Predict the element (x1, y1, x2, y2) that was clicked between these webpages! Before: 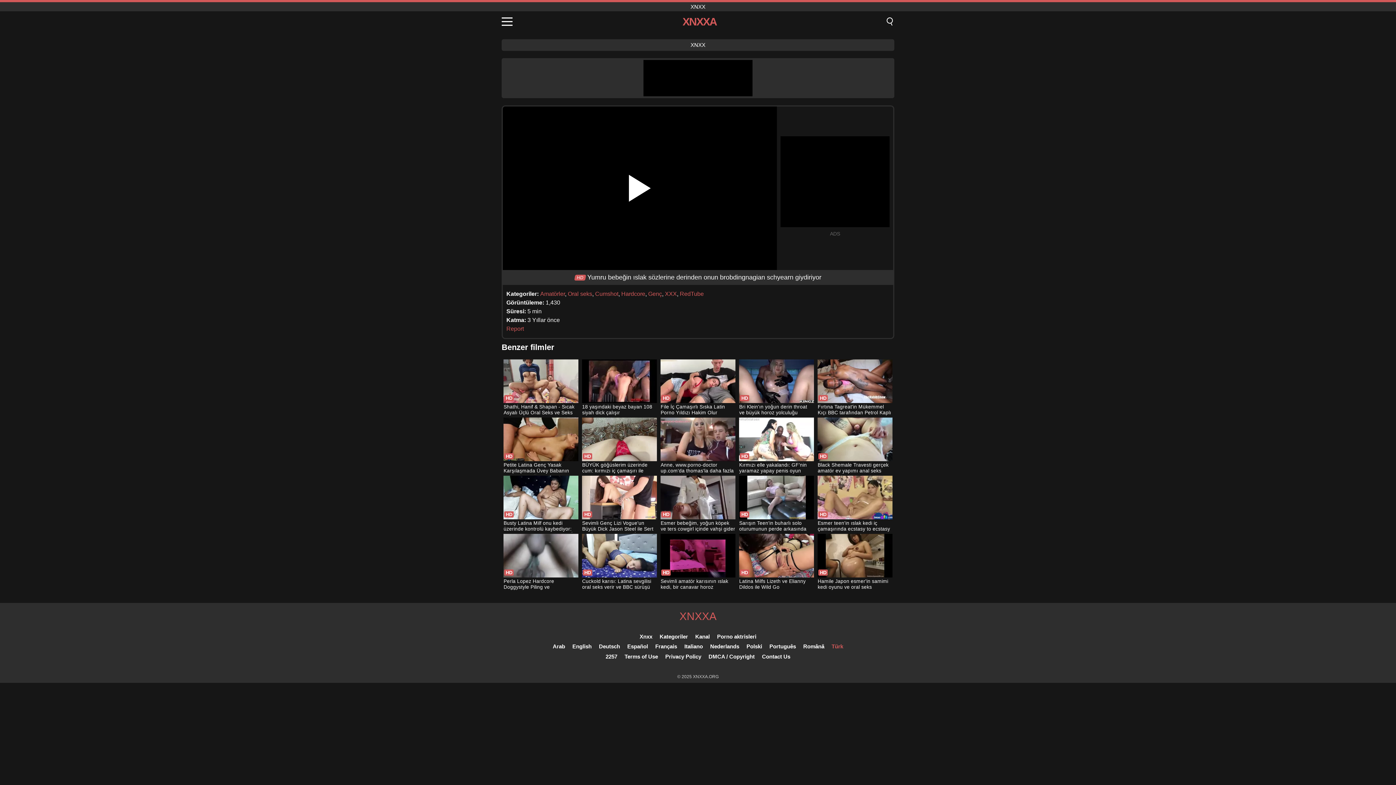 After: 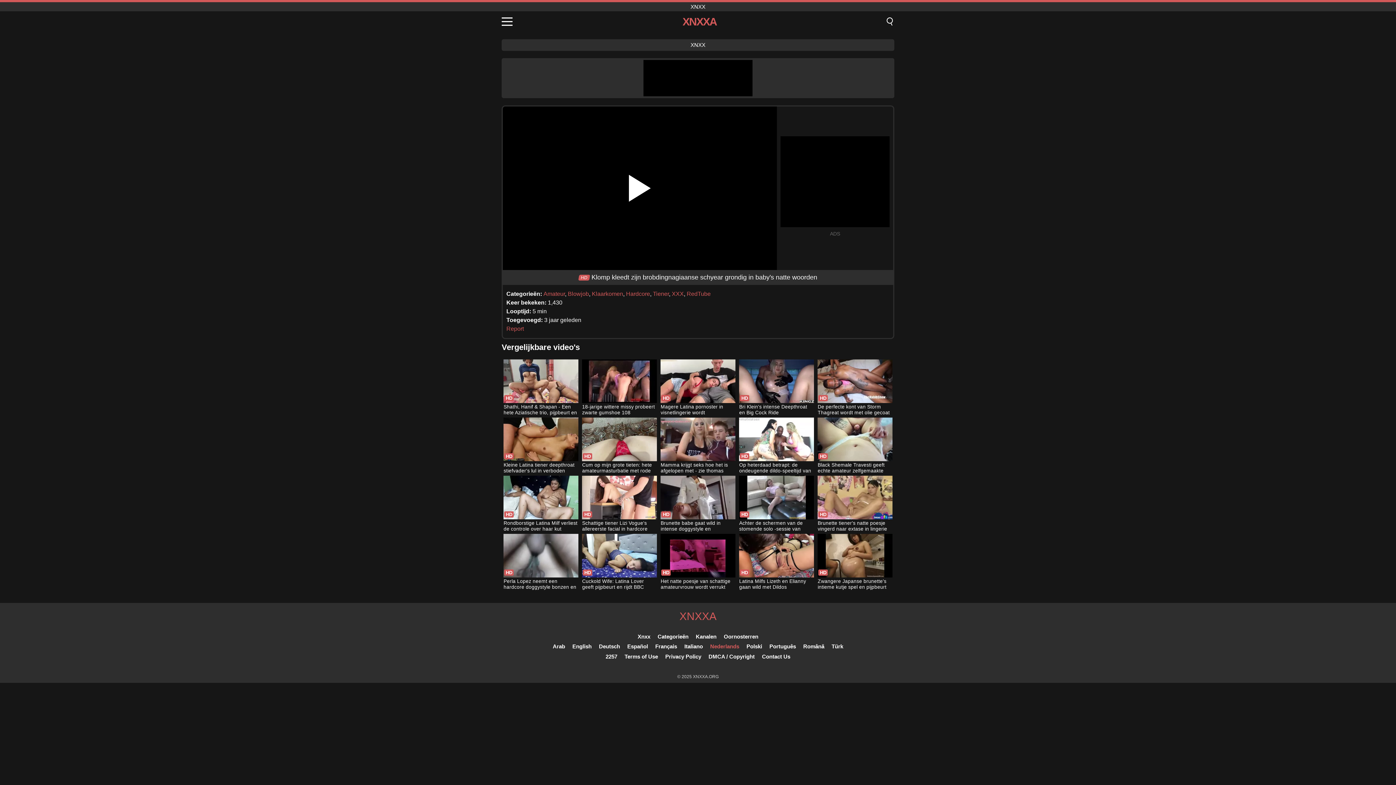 Action: label: Nederlands bbox: (710, 643, 739, 649)